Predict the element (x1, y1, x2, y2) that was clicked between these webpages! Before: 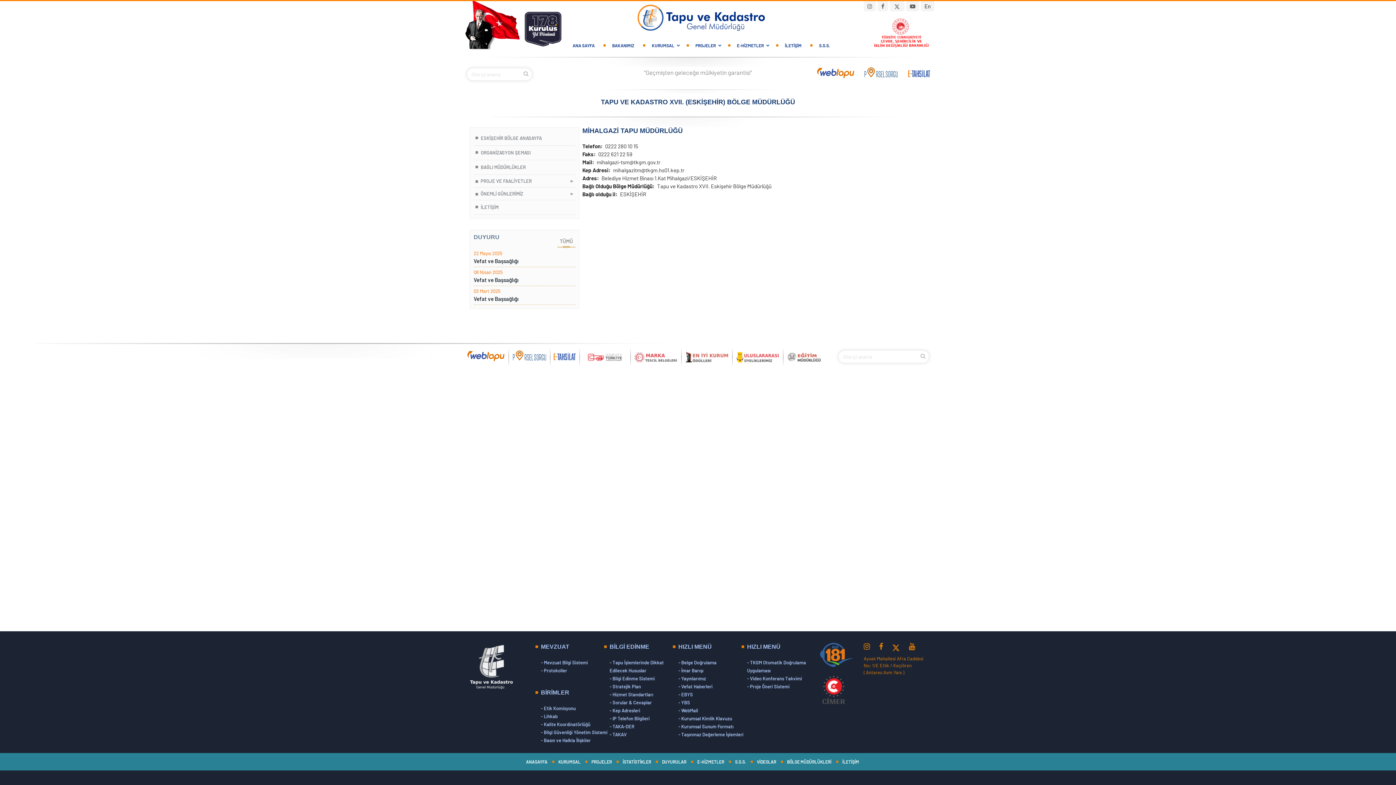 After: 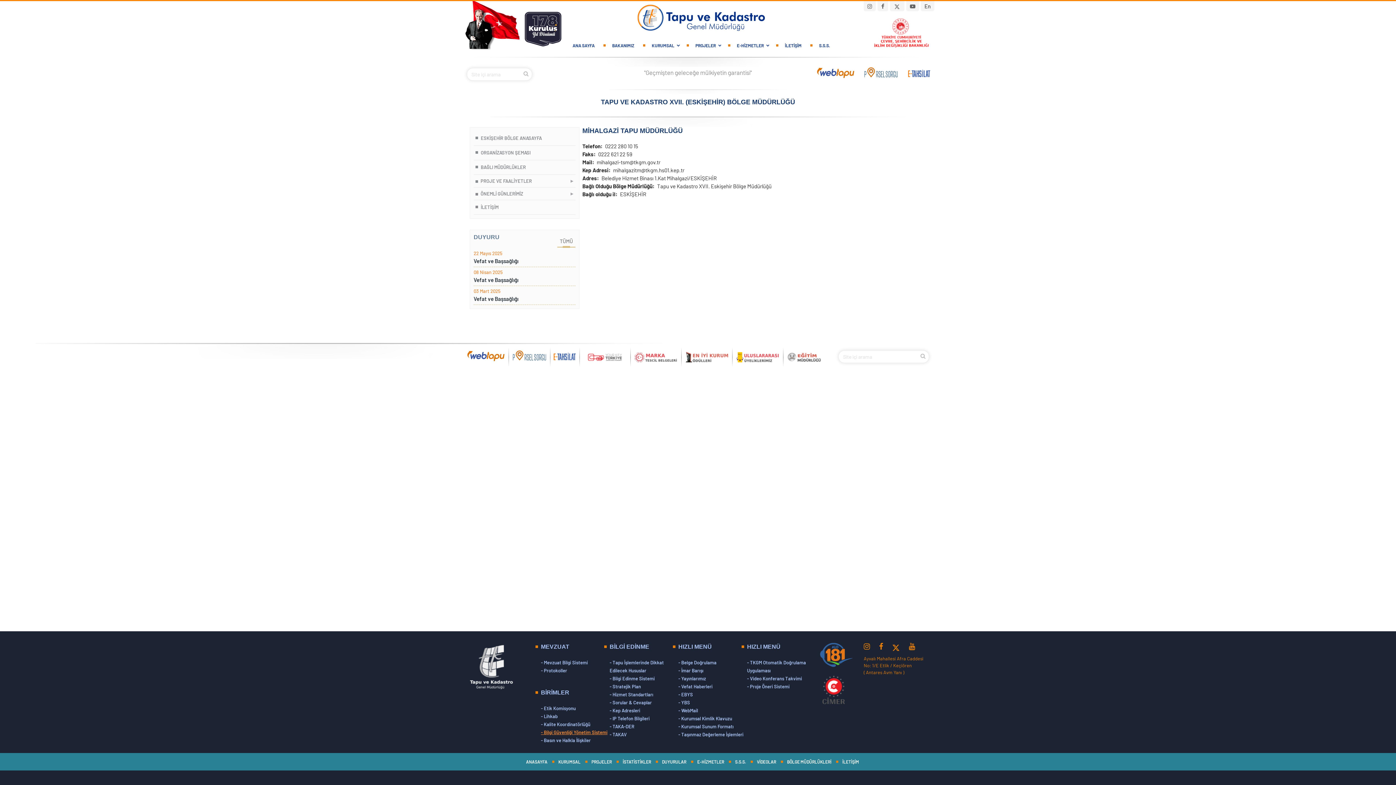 Action: bbox: (541, 729, 607, 735) label: - Bilgi Güvenliği Yönetim Sistemi